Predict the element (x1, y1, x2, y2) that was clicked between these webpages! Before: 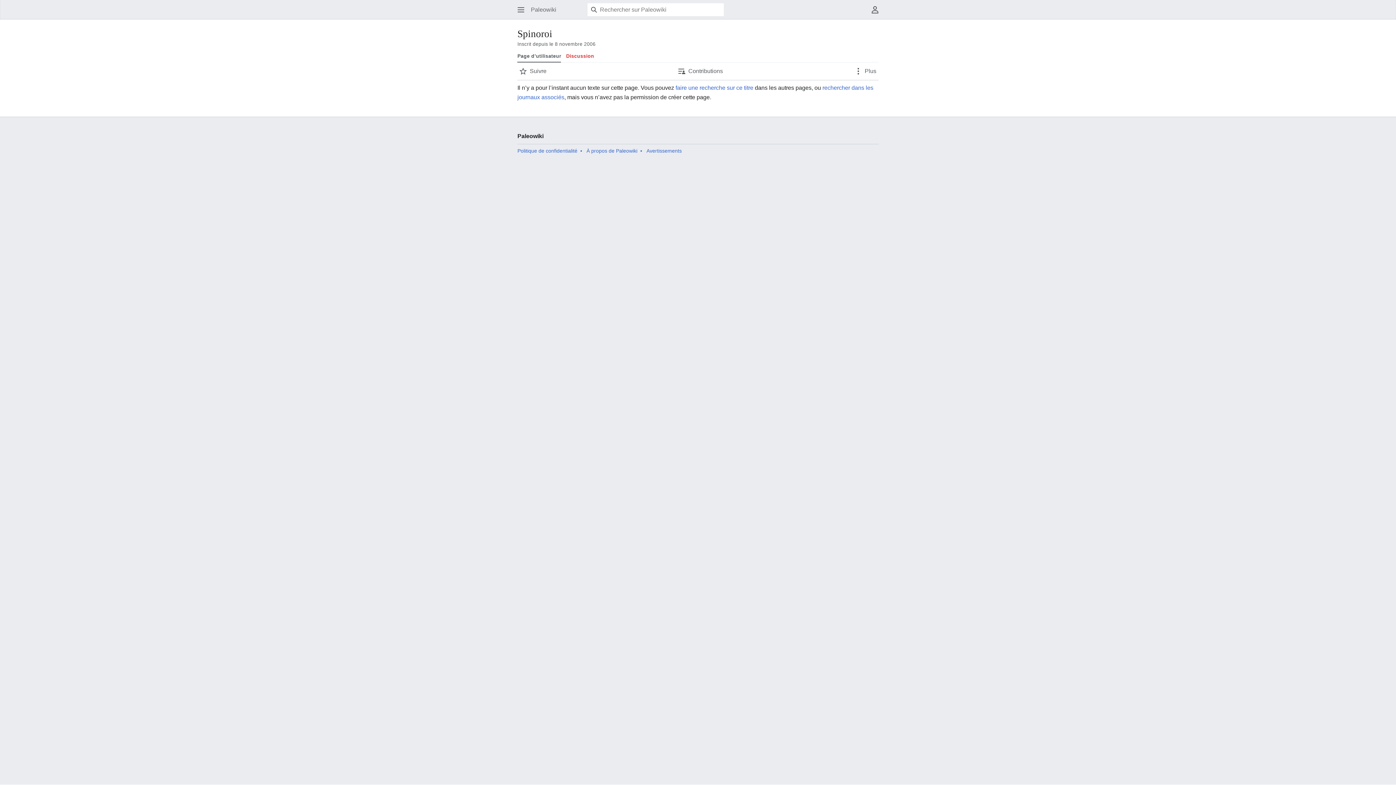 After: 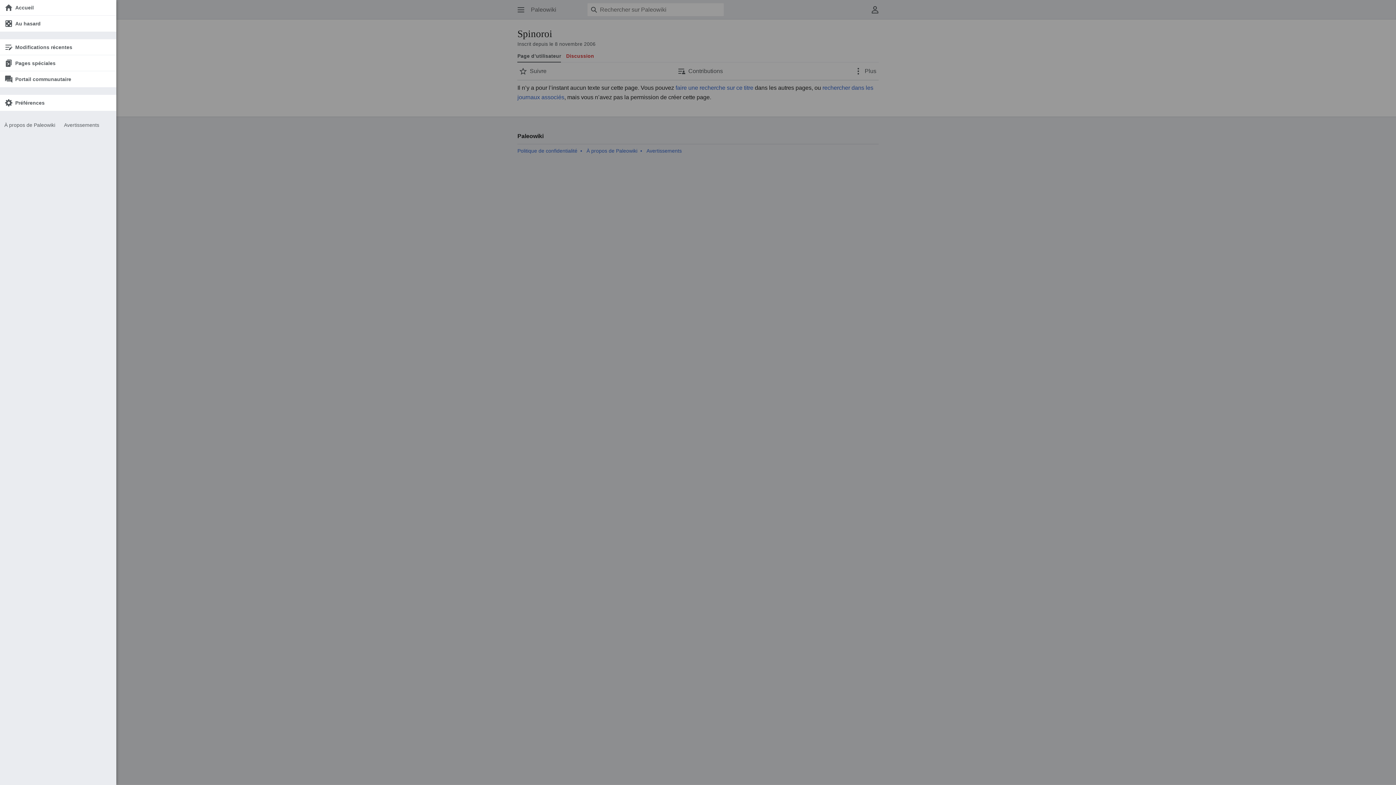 Action: bbox: (513, 1, 529, 17)